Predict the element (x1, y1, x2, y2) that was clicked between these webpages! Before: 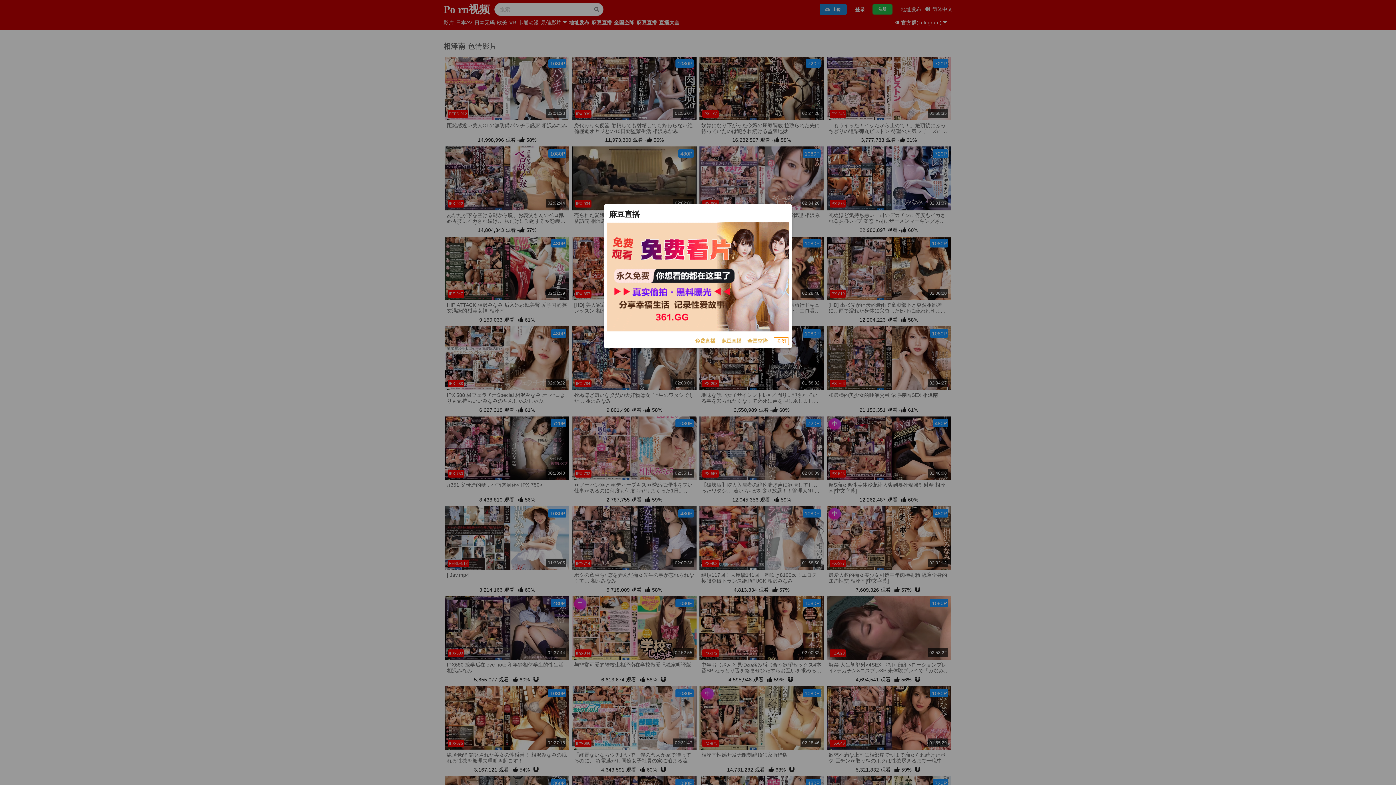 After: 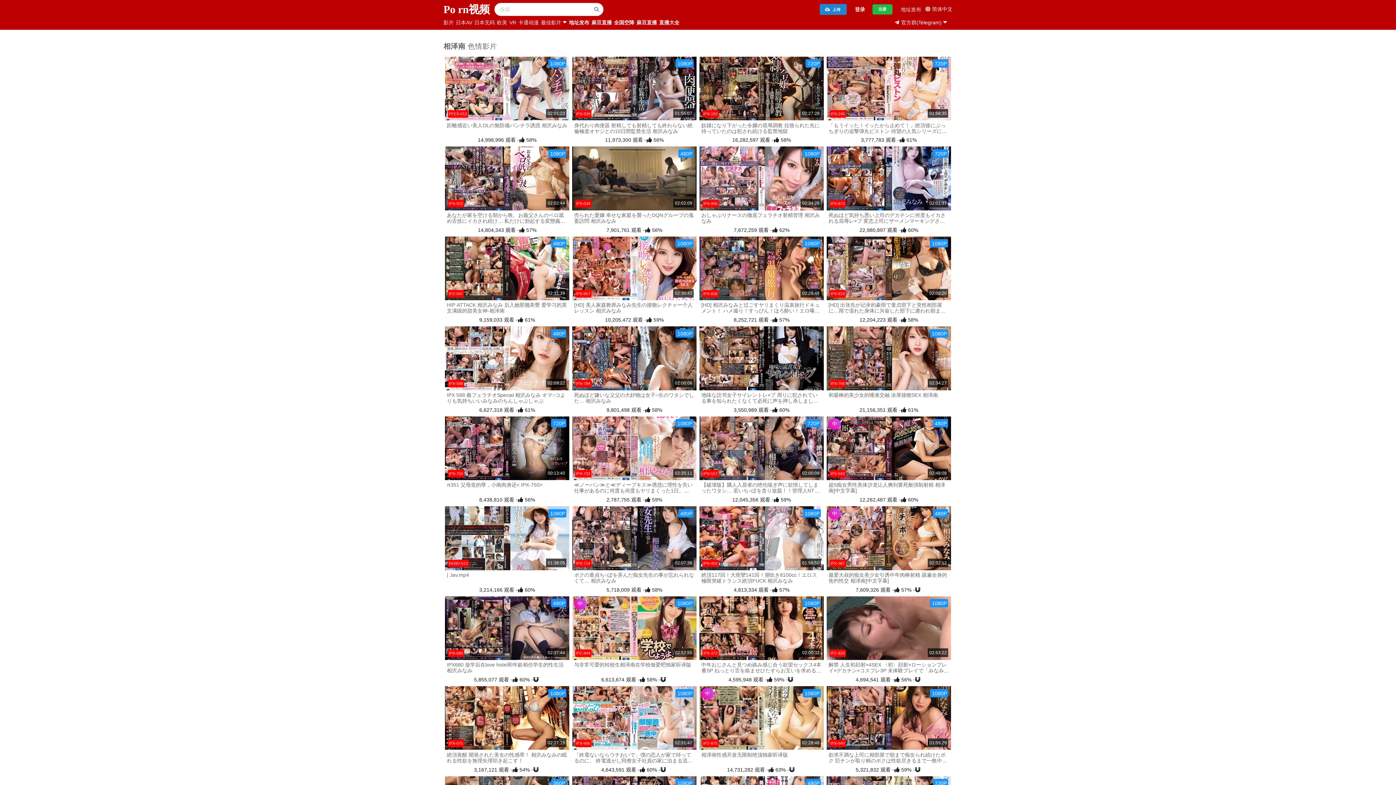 Action: label: 关闭 bbox: (773, 337, 789, 345)